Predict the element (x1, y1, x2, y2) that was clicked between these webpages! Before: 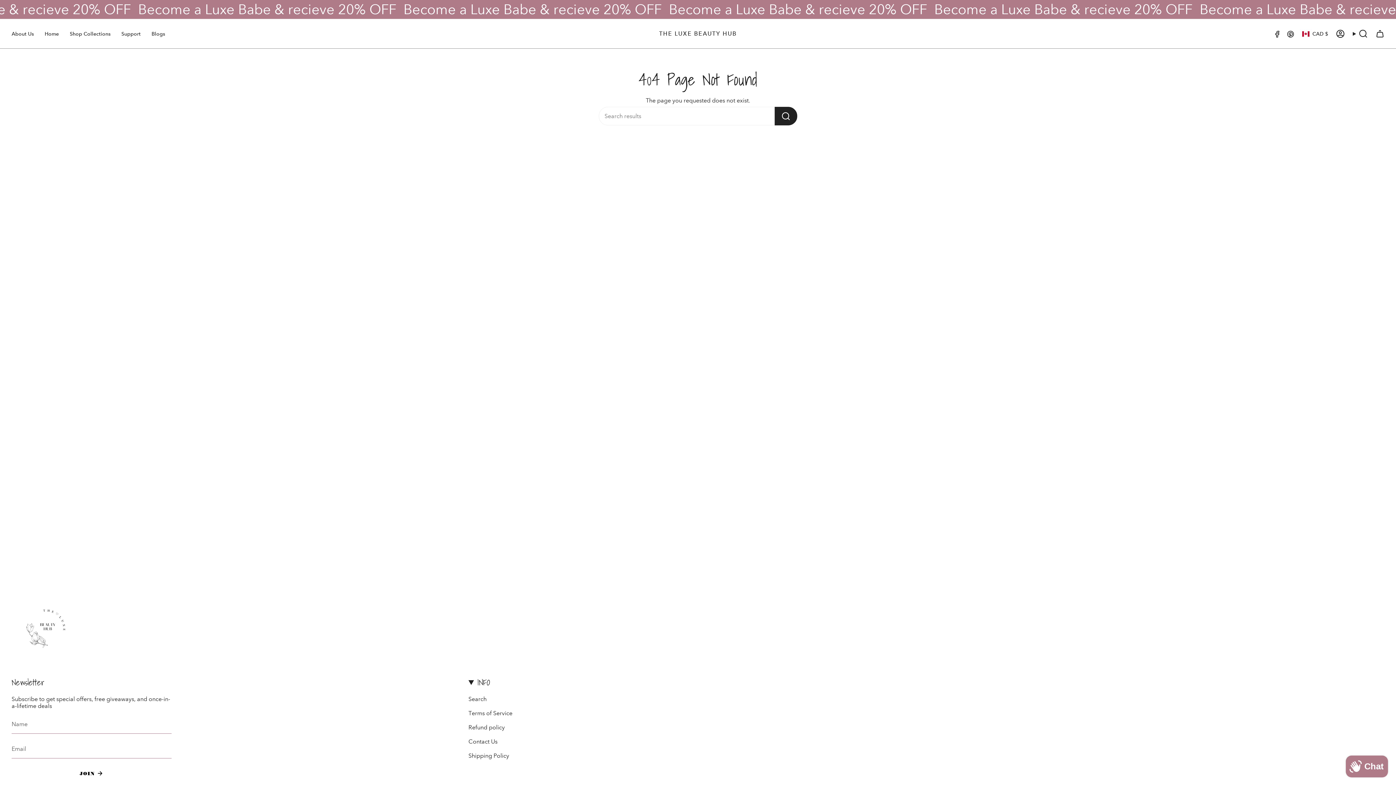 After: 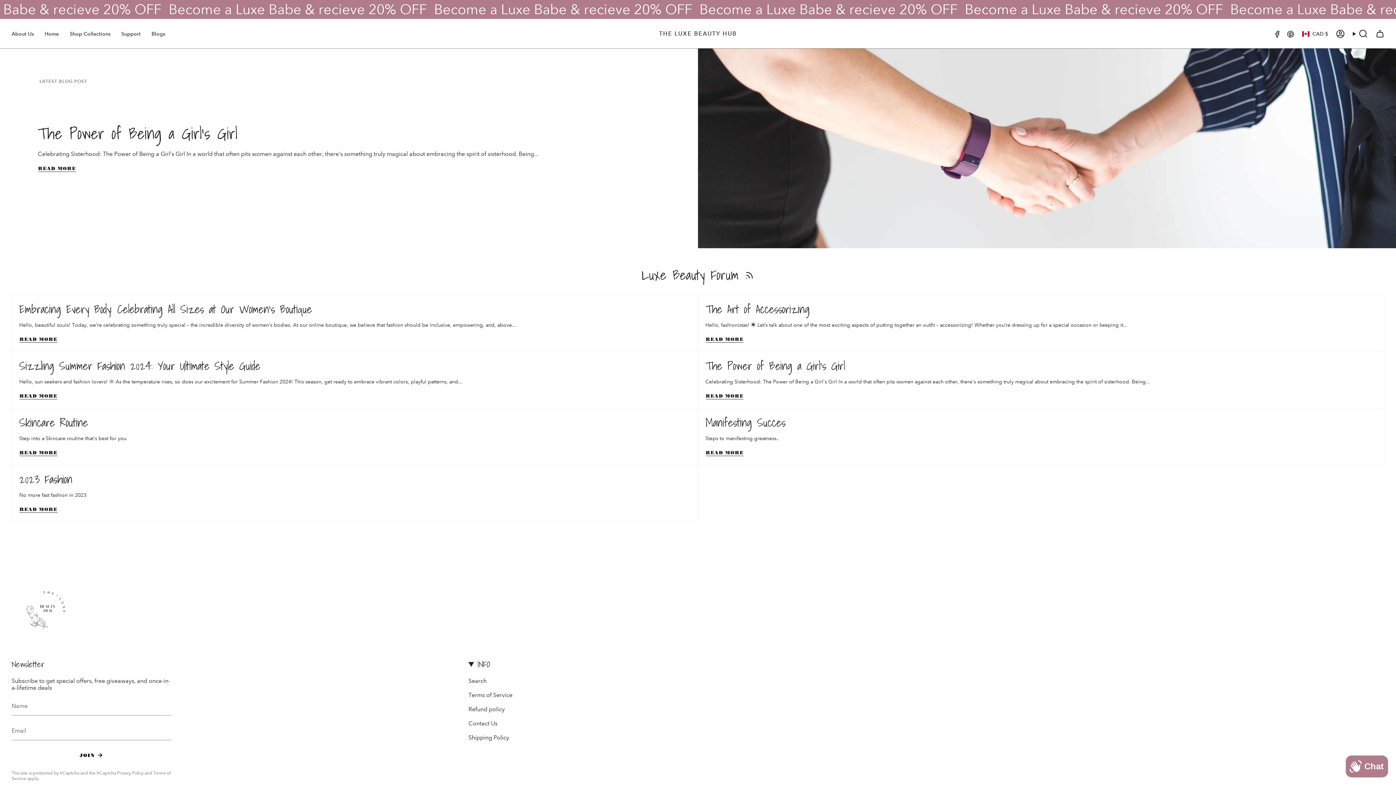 Action: bbox: (6, 24, 39, 43) label: About Us